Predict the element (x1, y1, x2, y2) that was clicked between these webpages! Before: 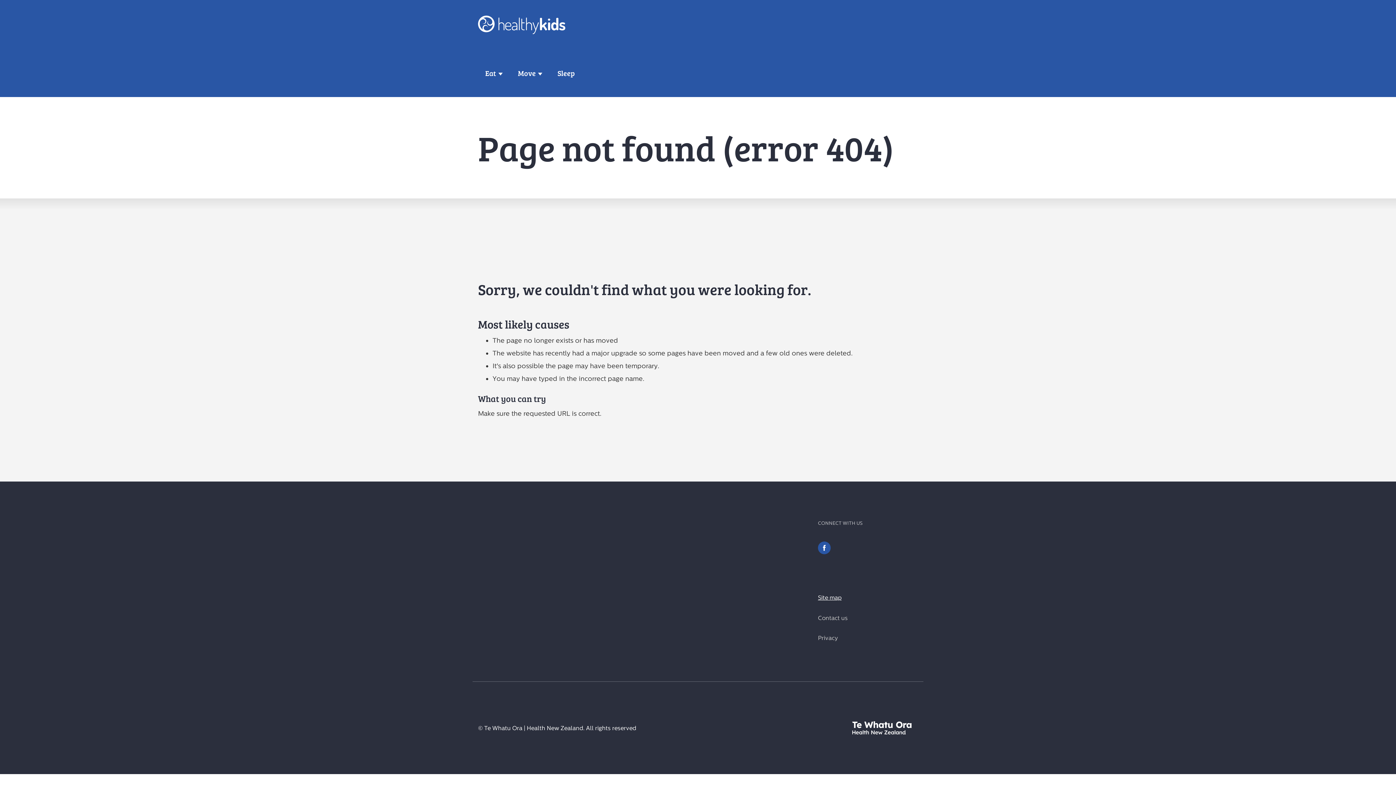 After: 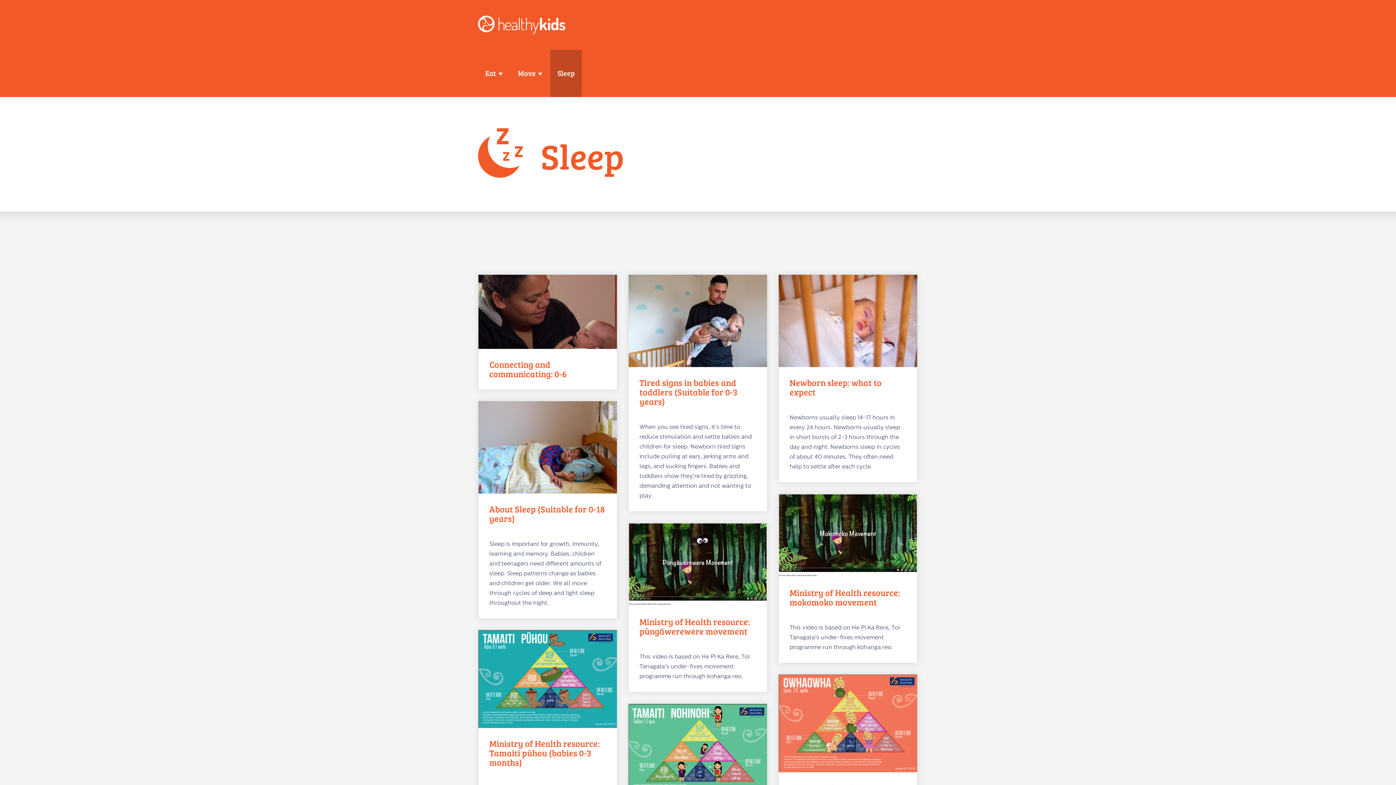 Action: label: Sleep bbox: (550, 49, 581, 97)